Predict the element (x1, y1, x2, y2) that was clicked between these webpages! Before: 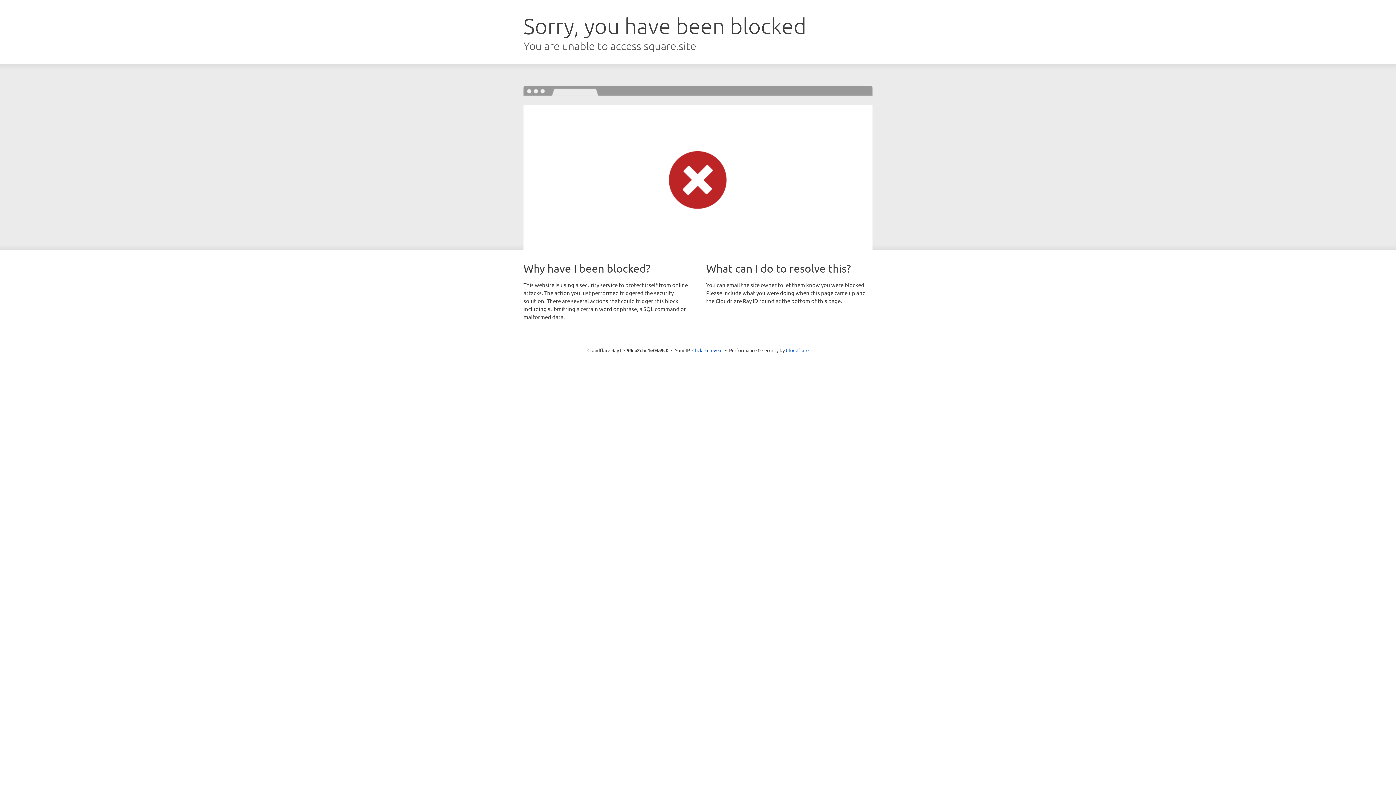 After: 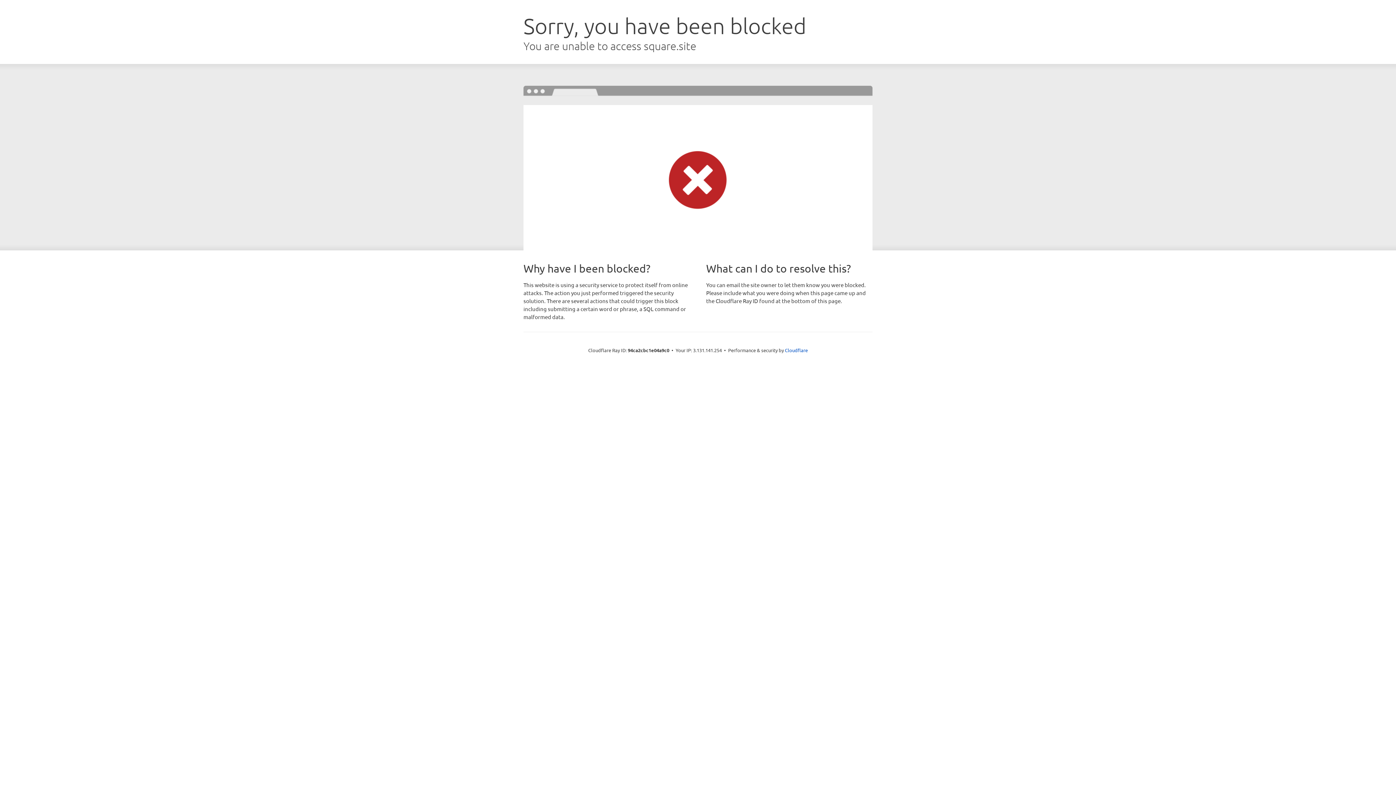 Action: label: Click to reveal bbox: (692, 346, 722, 353)